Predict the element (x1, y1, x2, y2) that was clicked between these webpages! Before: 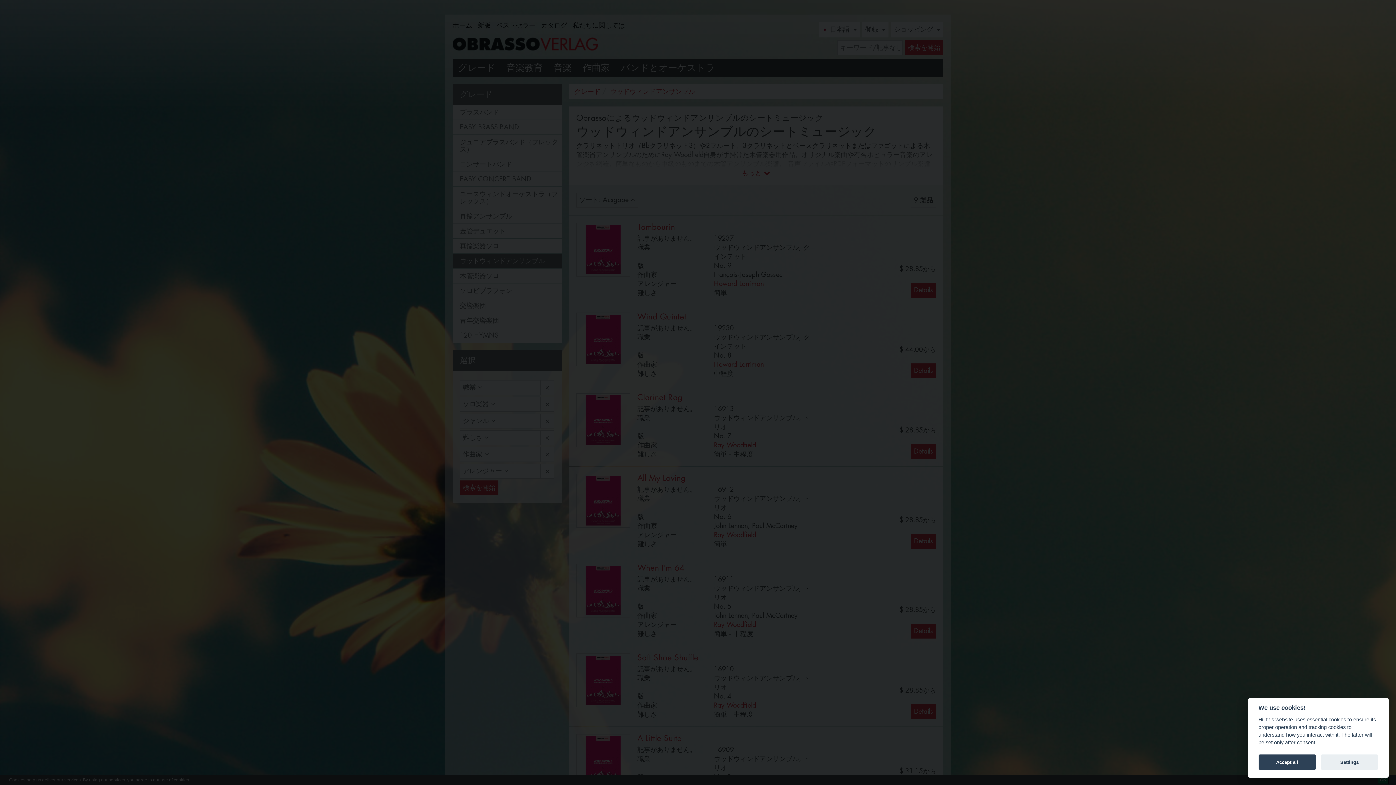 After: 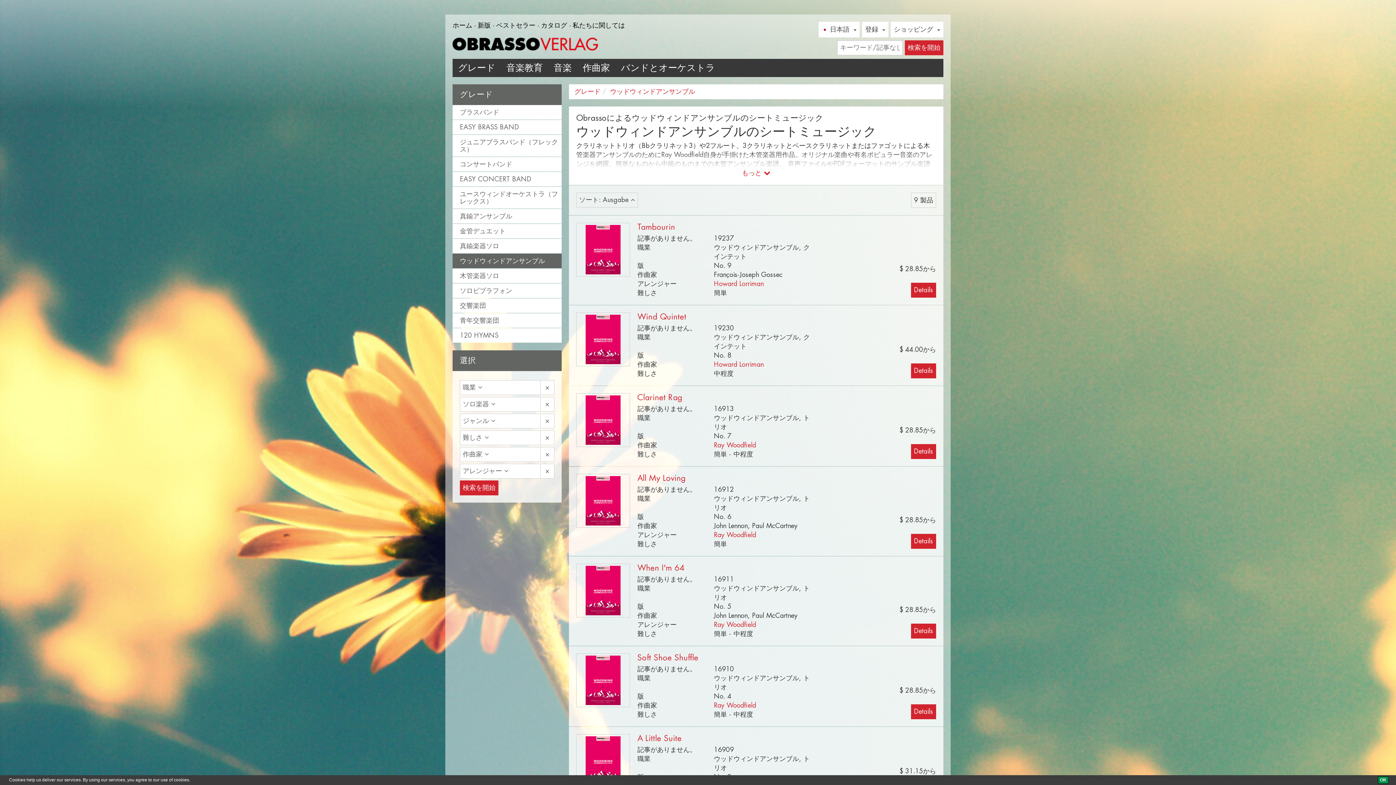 Action: label: Accept all bbox: (1258, 755, 1316, 770)